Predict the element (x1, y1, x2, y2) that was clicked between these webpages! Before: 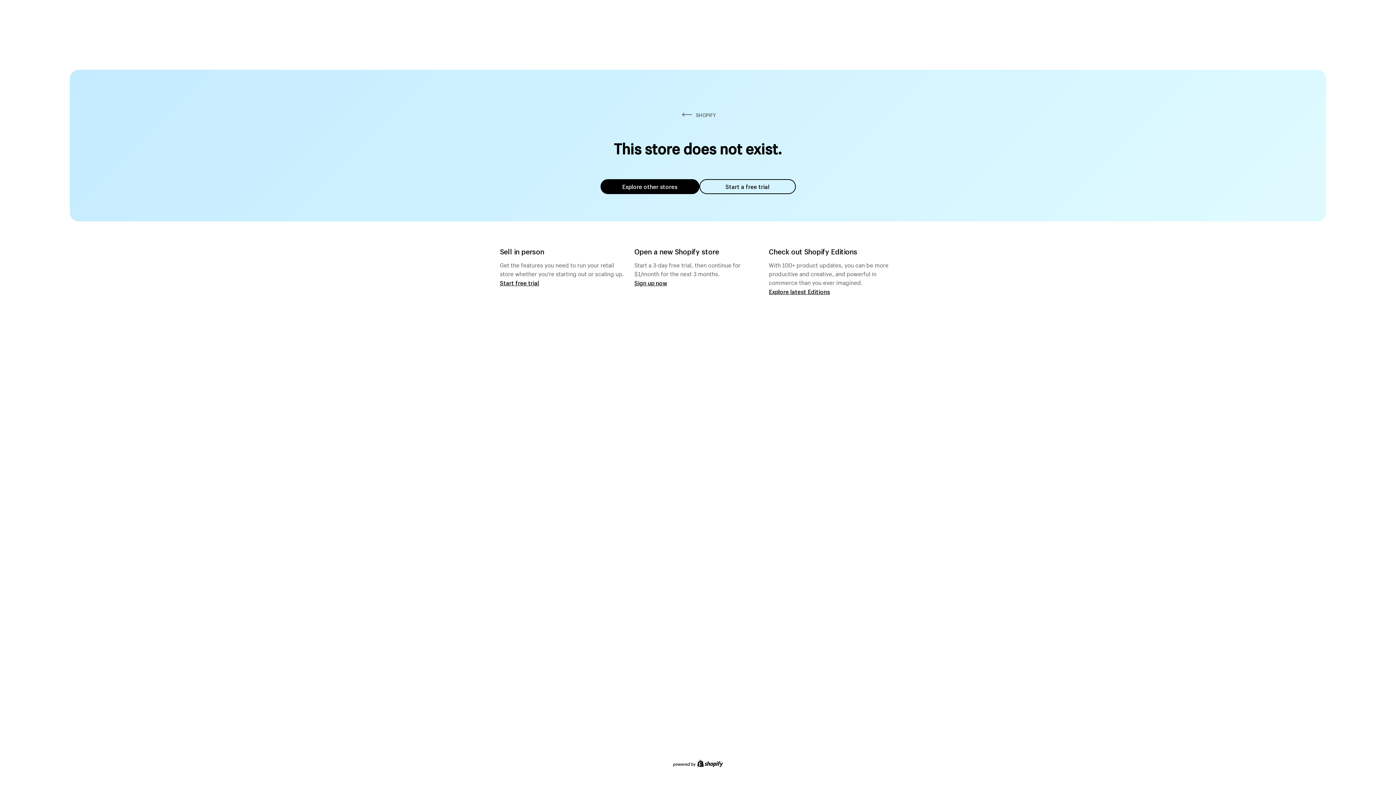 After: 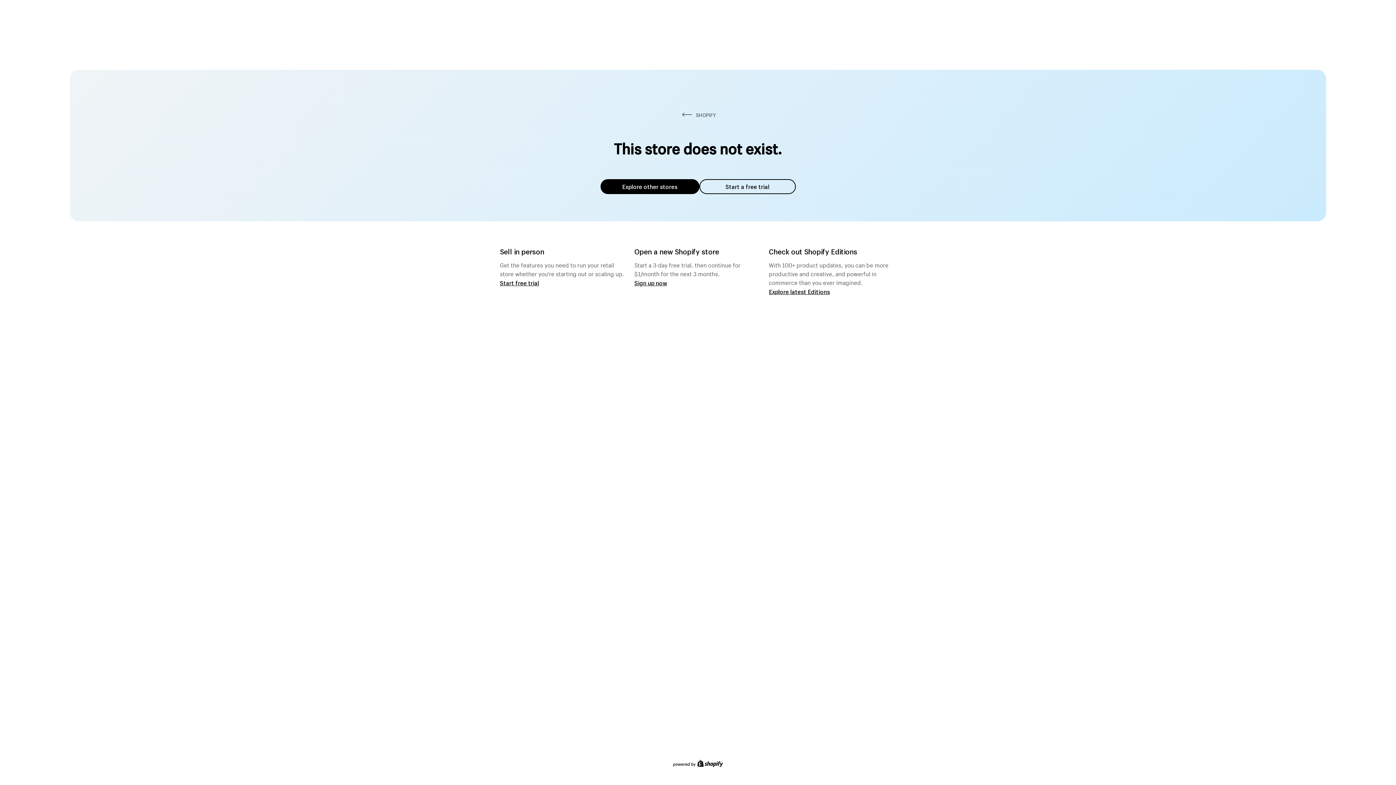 Action: label: Explore other stores bbox: (600, 179, 699, 194)